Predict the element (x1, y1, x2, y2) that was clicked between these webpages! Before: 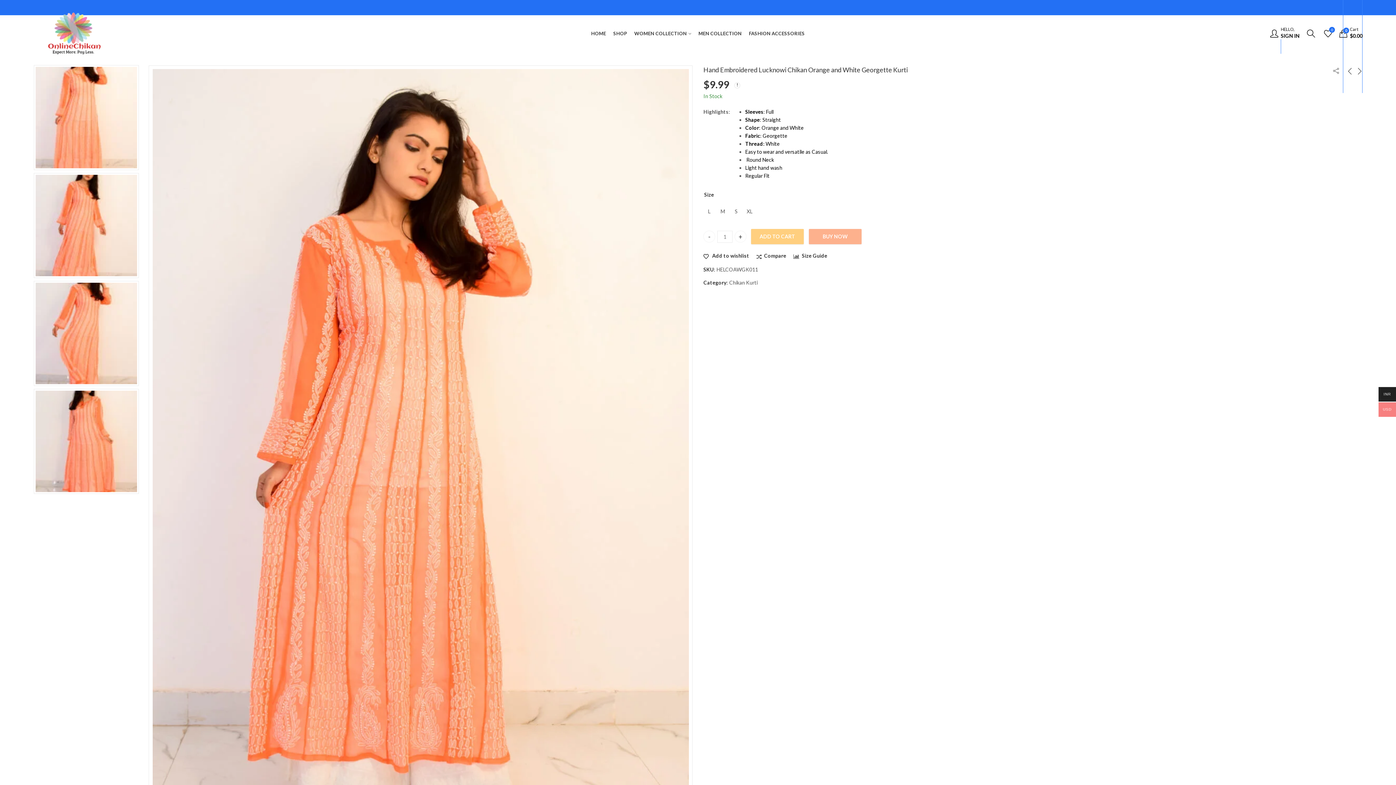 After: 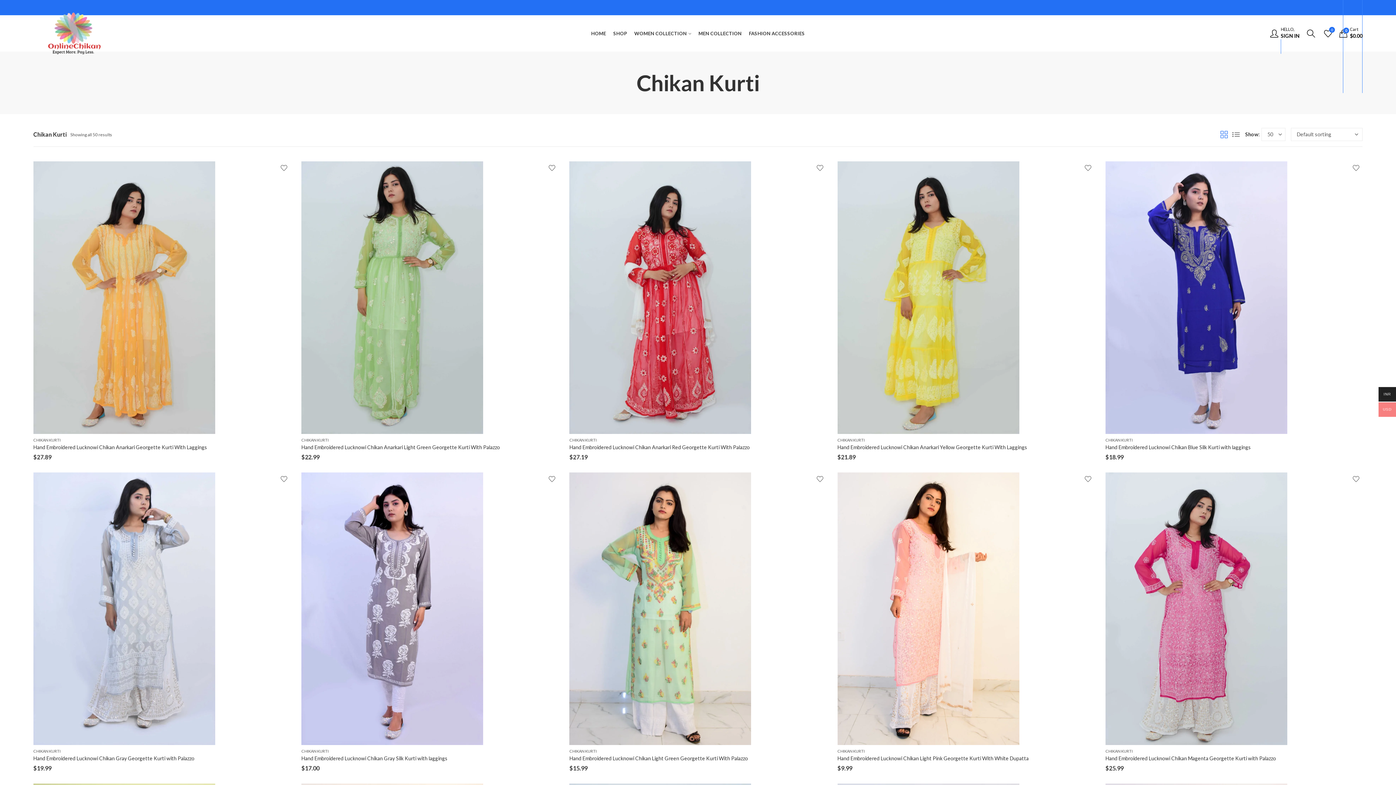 Action: label: Chikan Kurti bbox: (729, 278, 757, 286)